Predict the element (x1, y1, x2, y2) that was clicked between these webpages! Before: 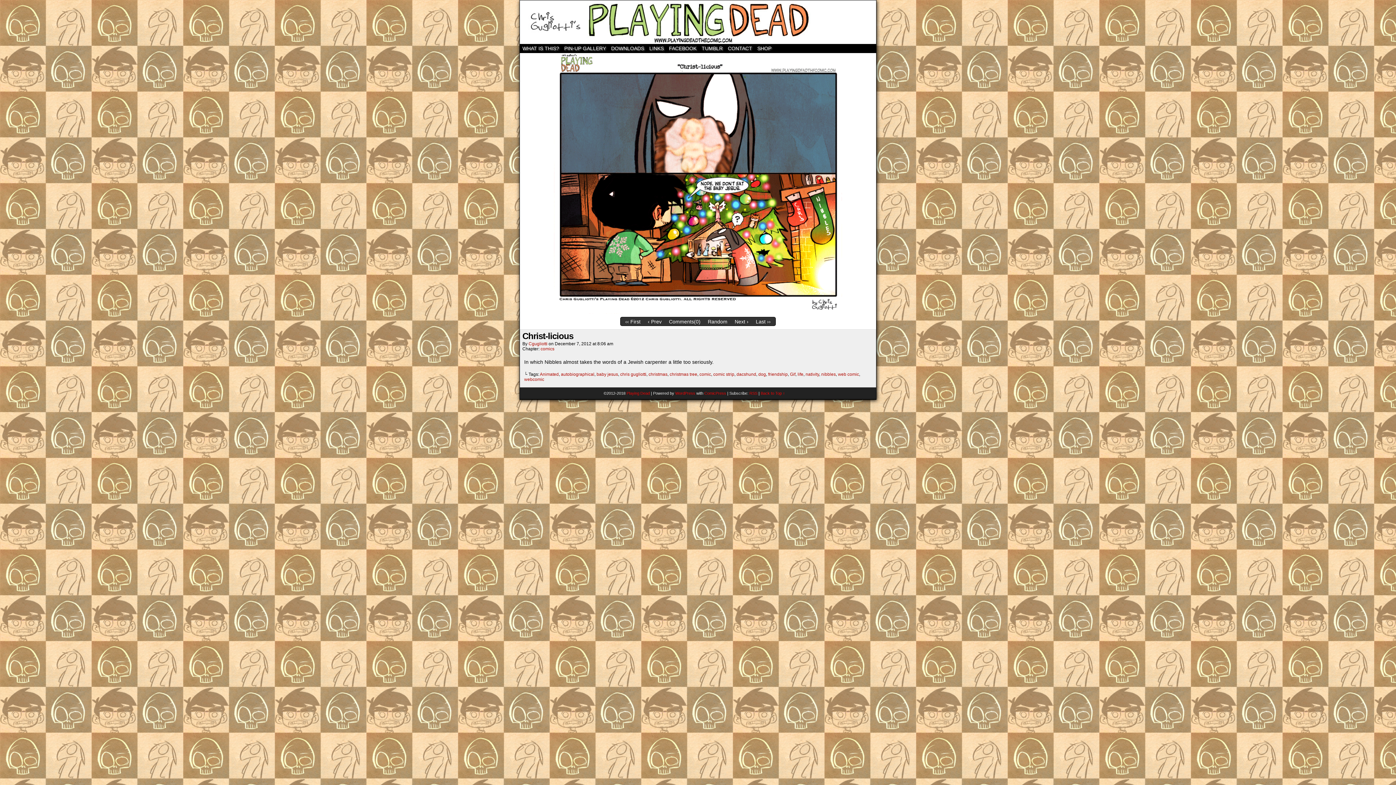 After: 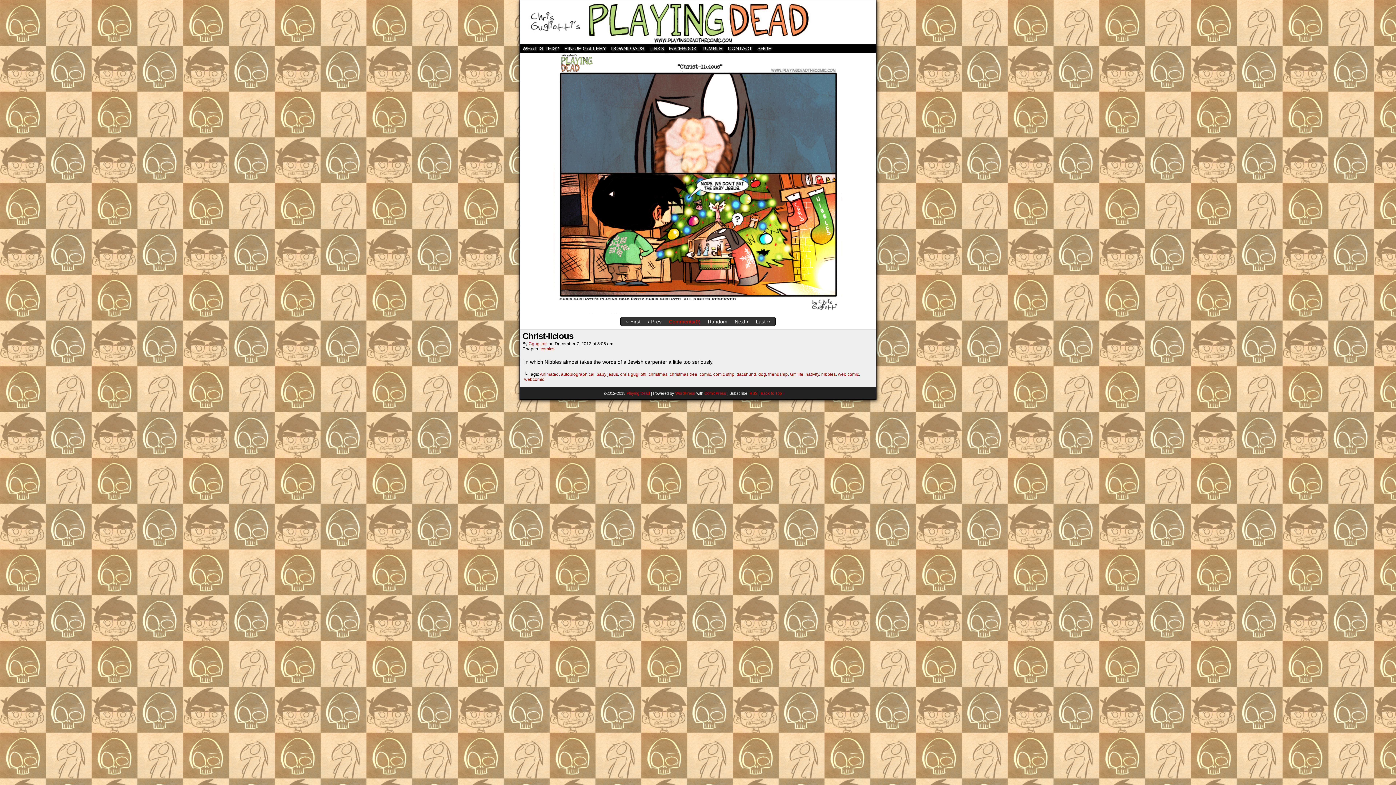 Action: bbox: (669, 319, 700, 324) label: Comments(0)